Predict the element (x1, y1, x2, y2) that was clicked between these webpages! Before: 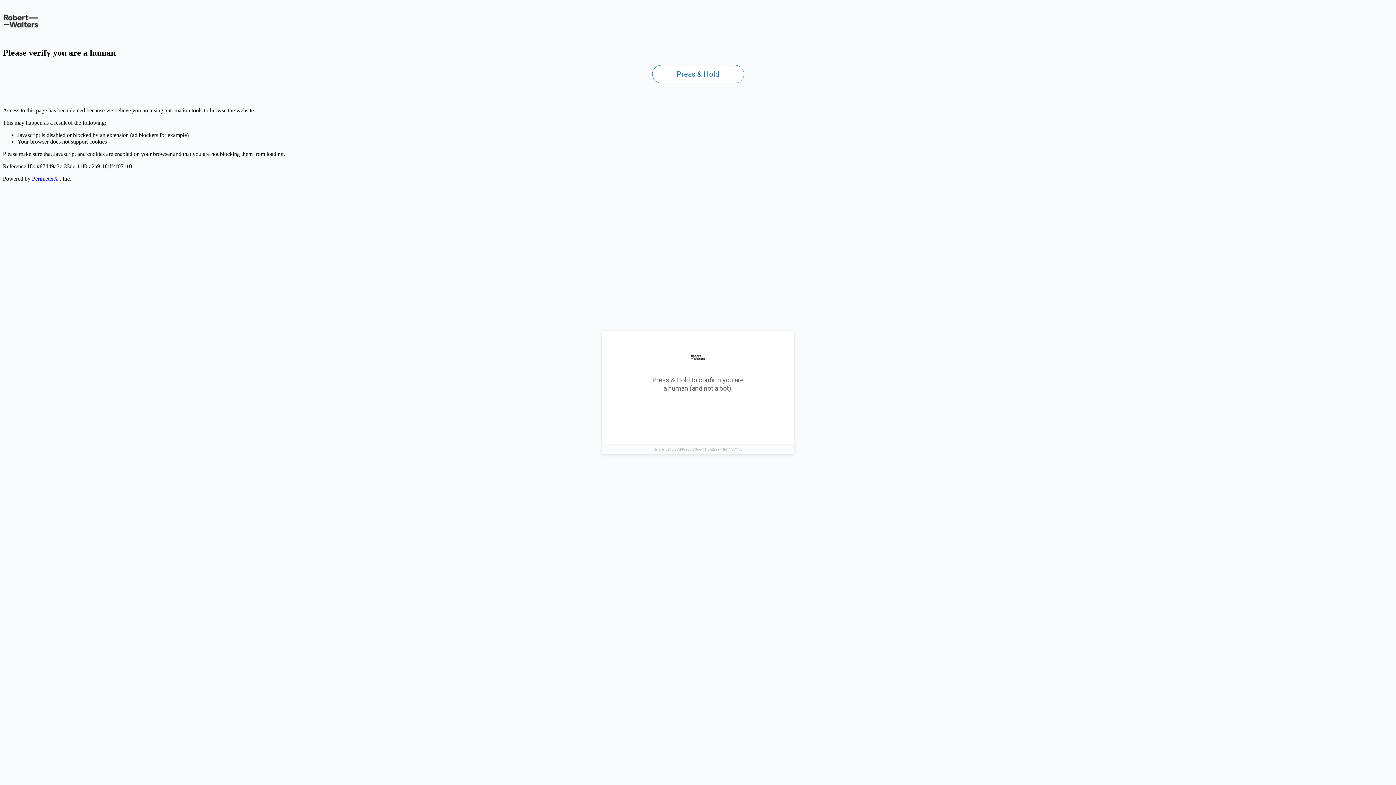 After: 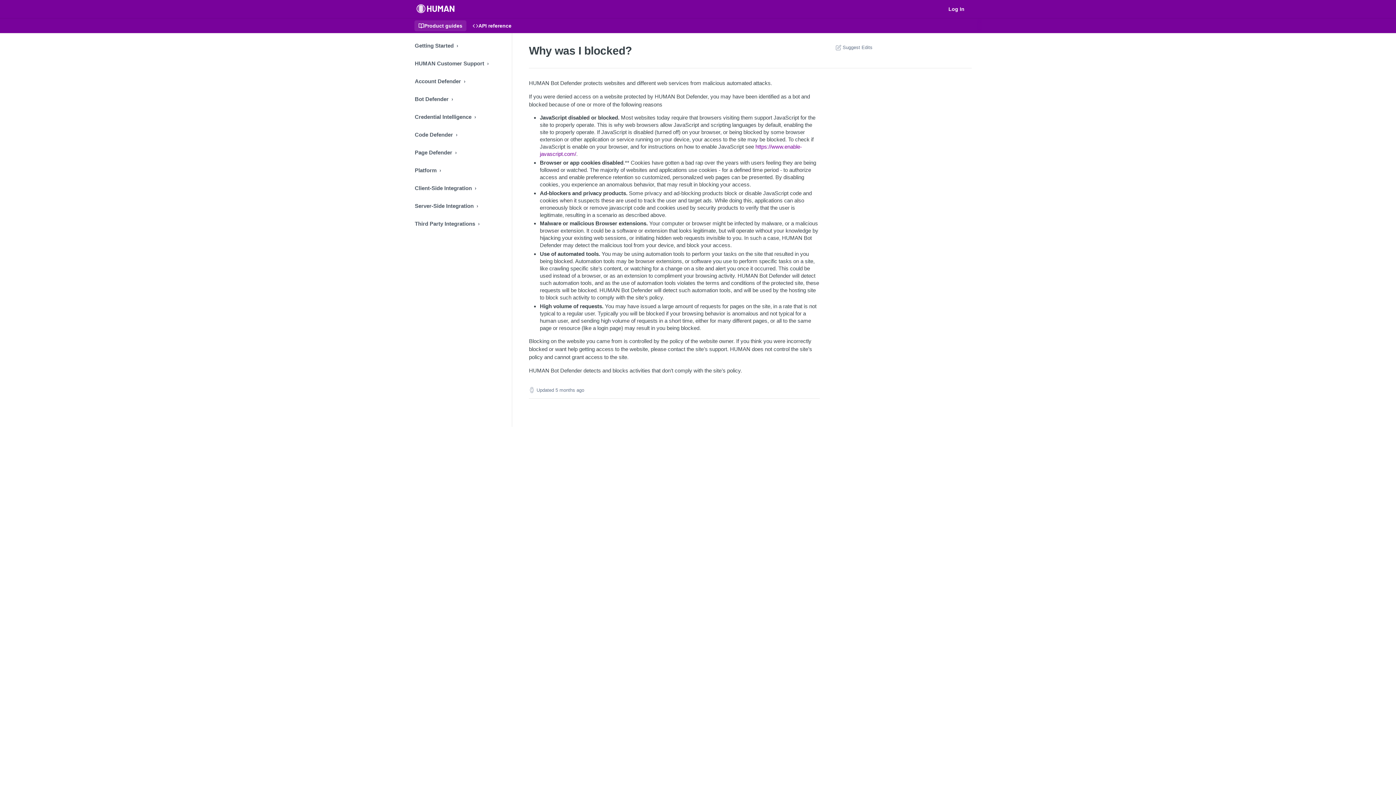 Action: label: PerimeterX bbox: (32, 175, 58, 181)